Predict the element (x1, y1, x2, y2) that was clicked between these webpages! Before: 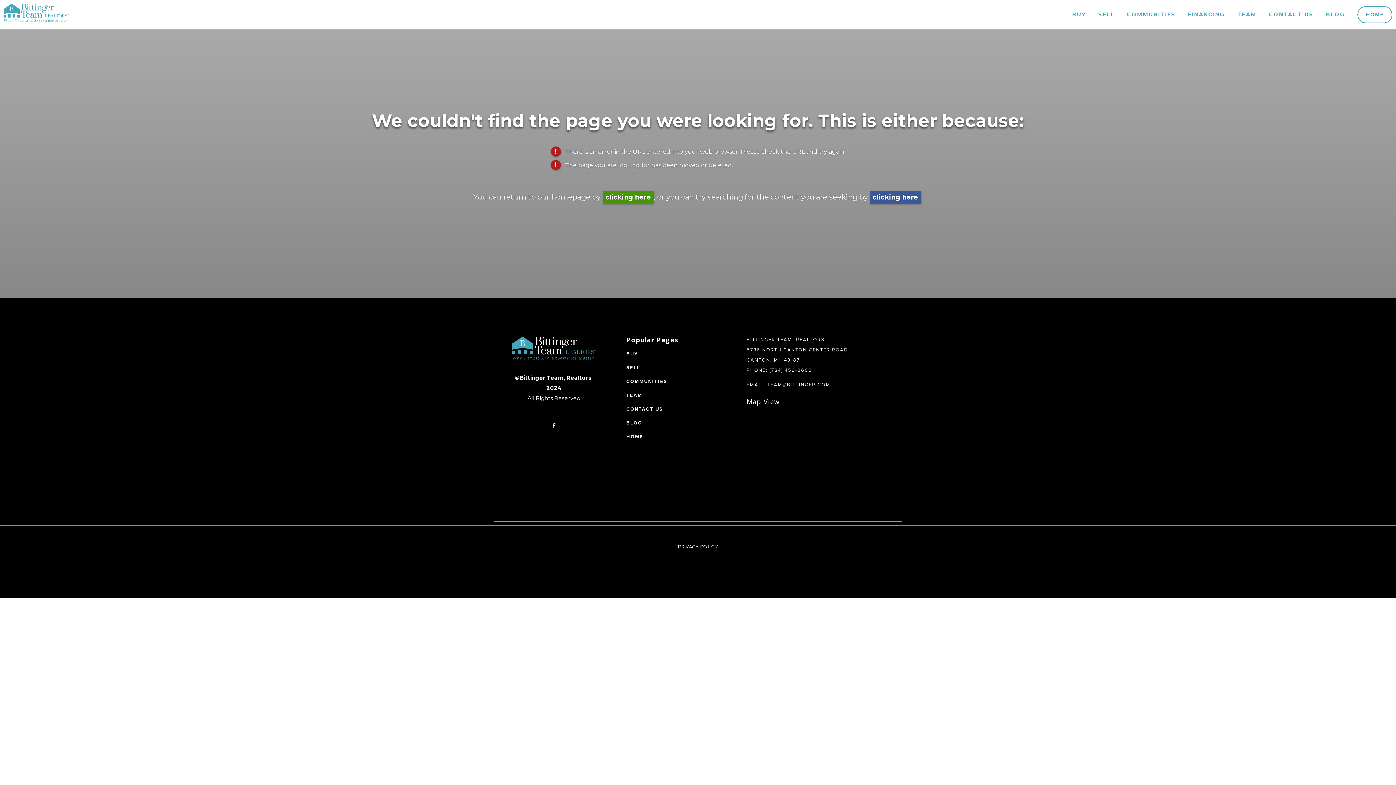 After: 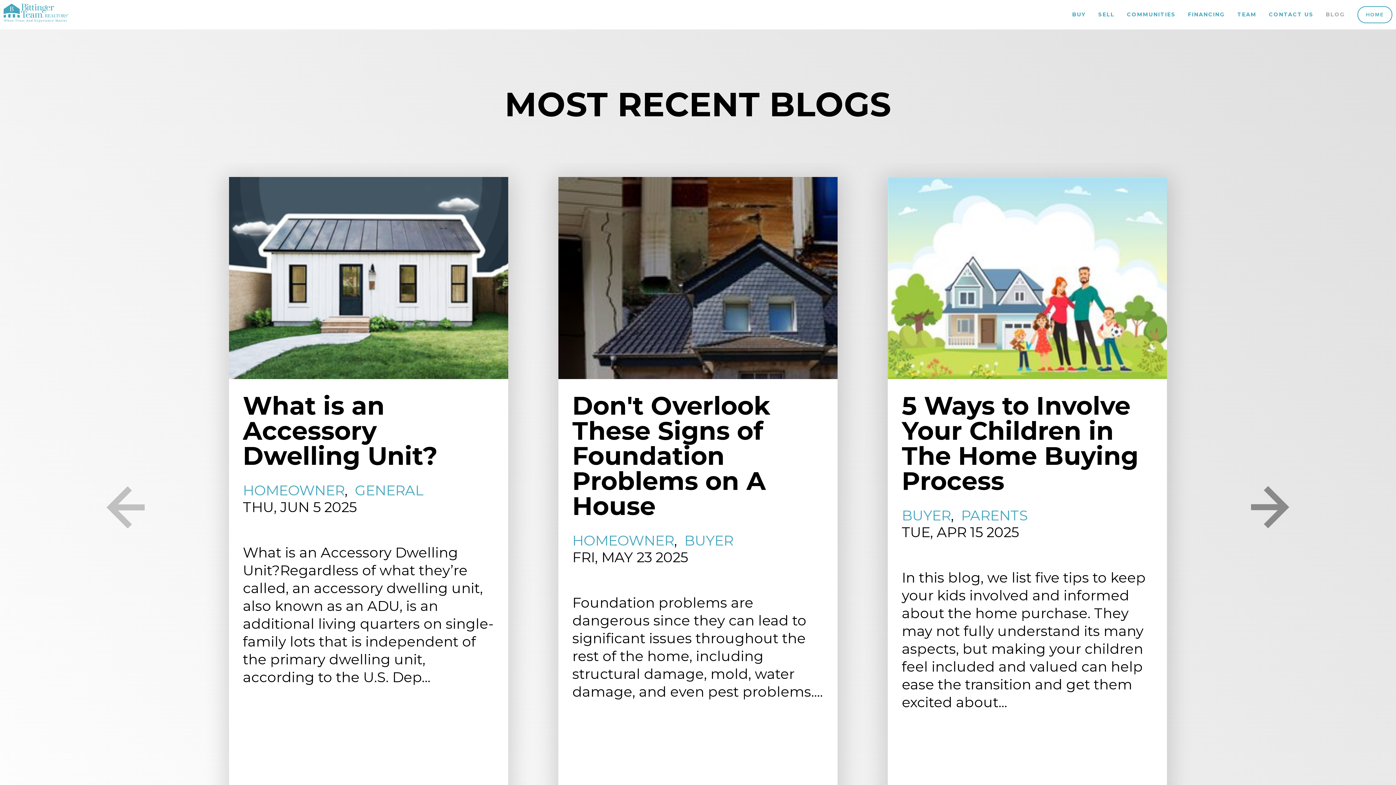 Action: label: BLOG bbox: (1320, 8, 1350, 21)